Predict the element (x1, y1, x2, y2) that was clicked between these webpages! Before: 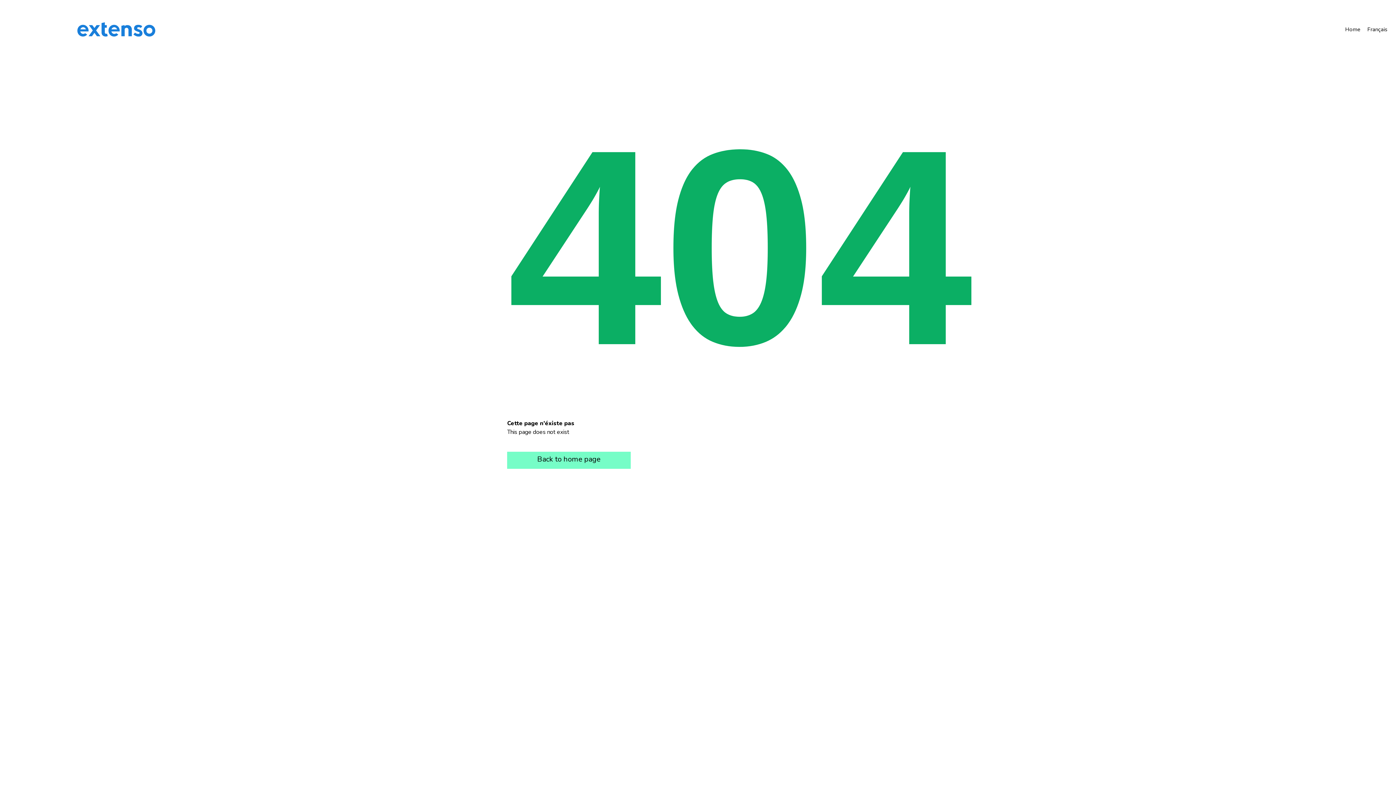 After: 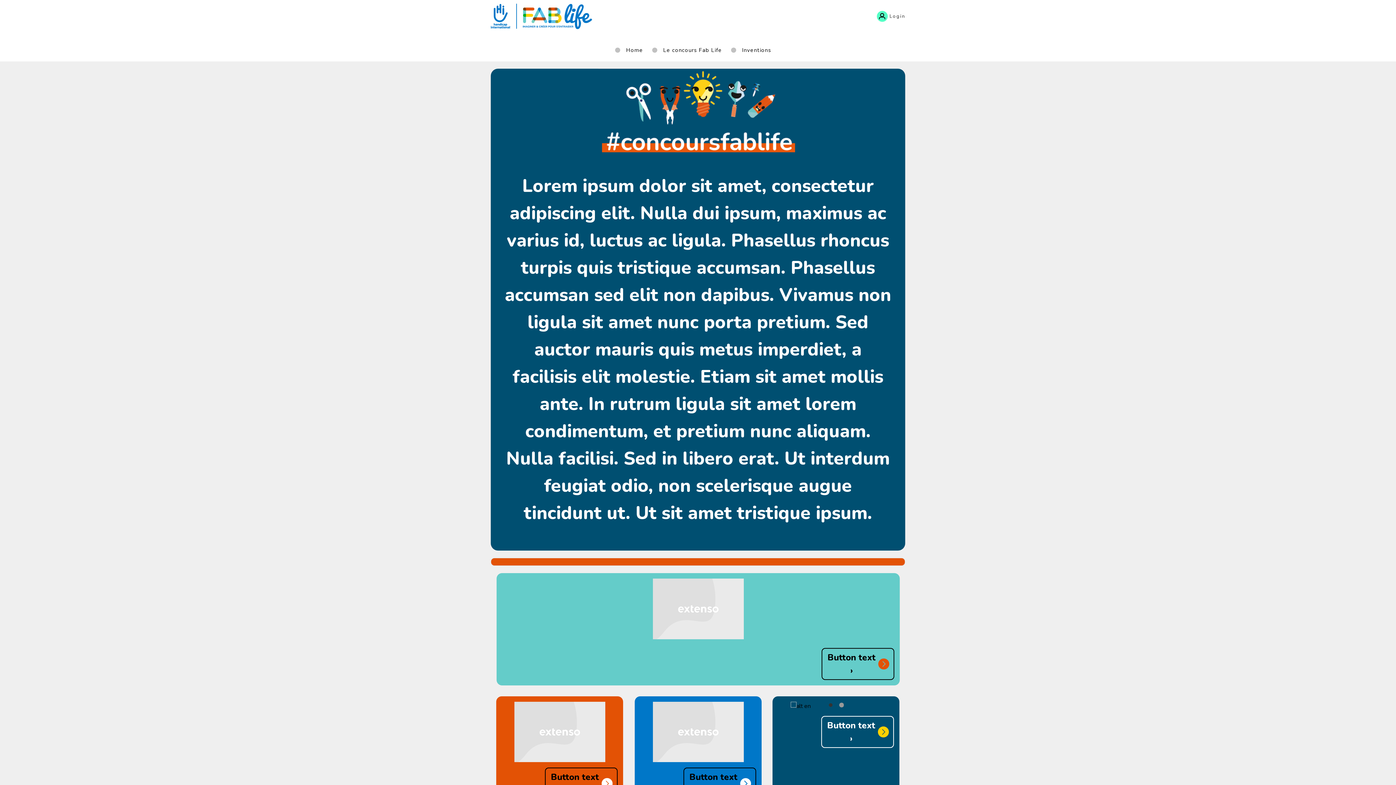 Action: bbox: (1343, 23, 1362, 35) label: Home